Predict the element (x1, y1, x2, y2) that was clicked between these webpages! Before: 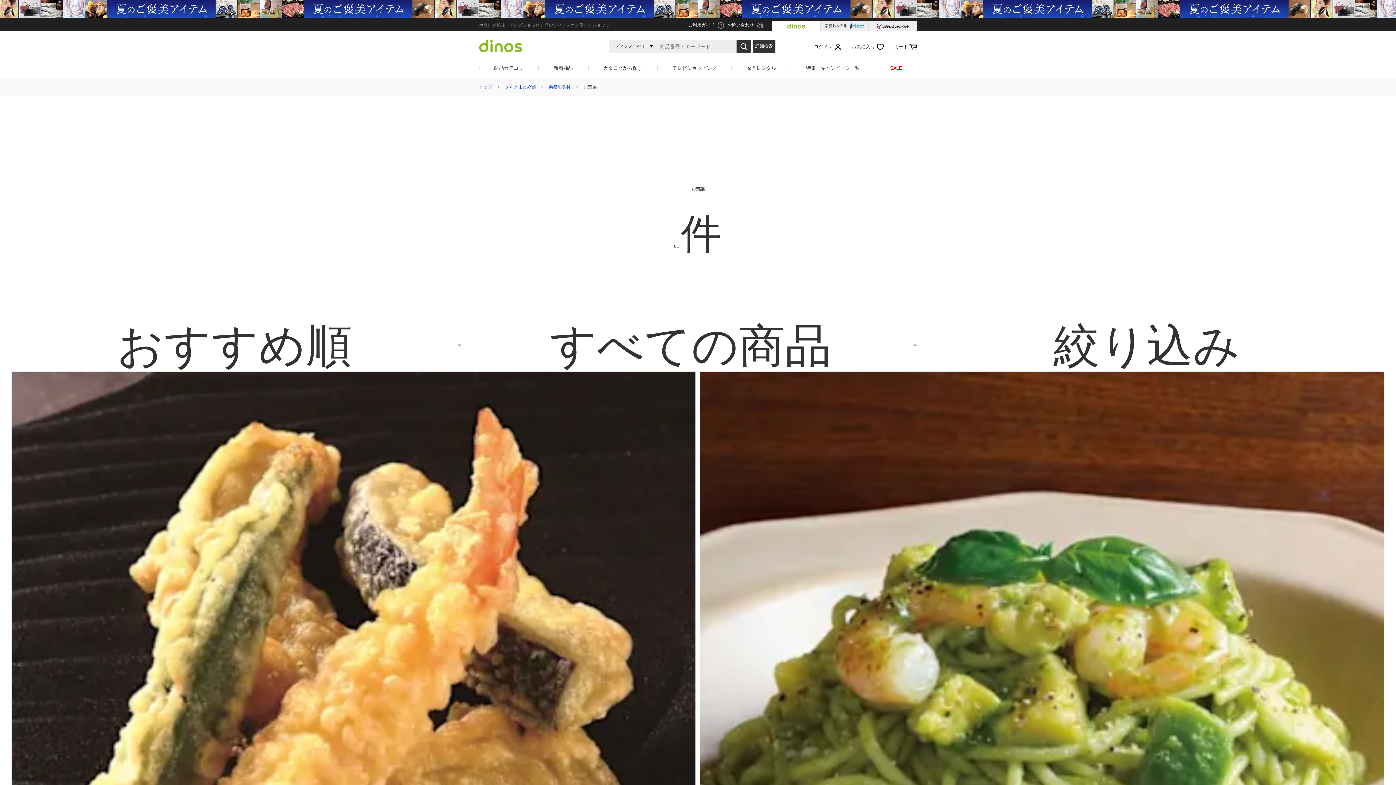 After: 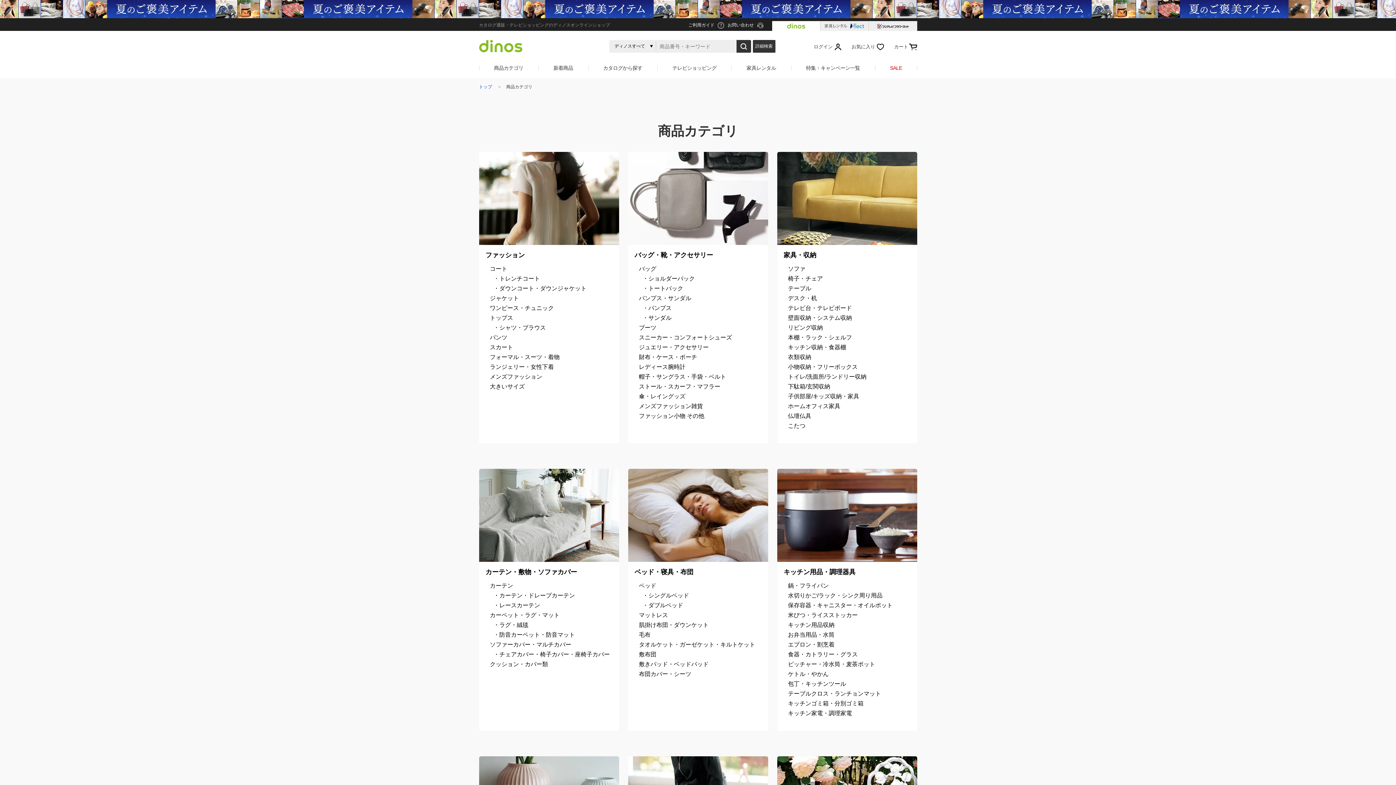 Action: label: 商品カテゴリ bbox: (479, 61, 538, 74)